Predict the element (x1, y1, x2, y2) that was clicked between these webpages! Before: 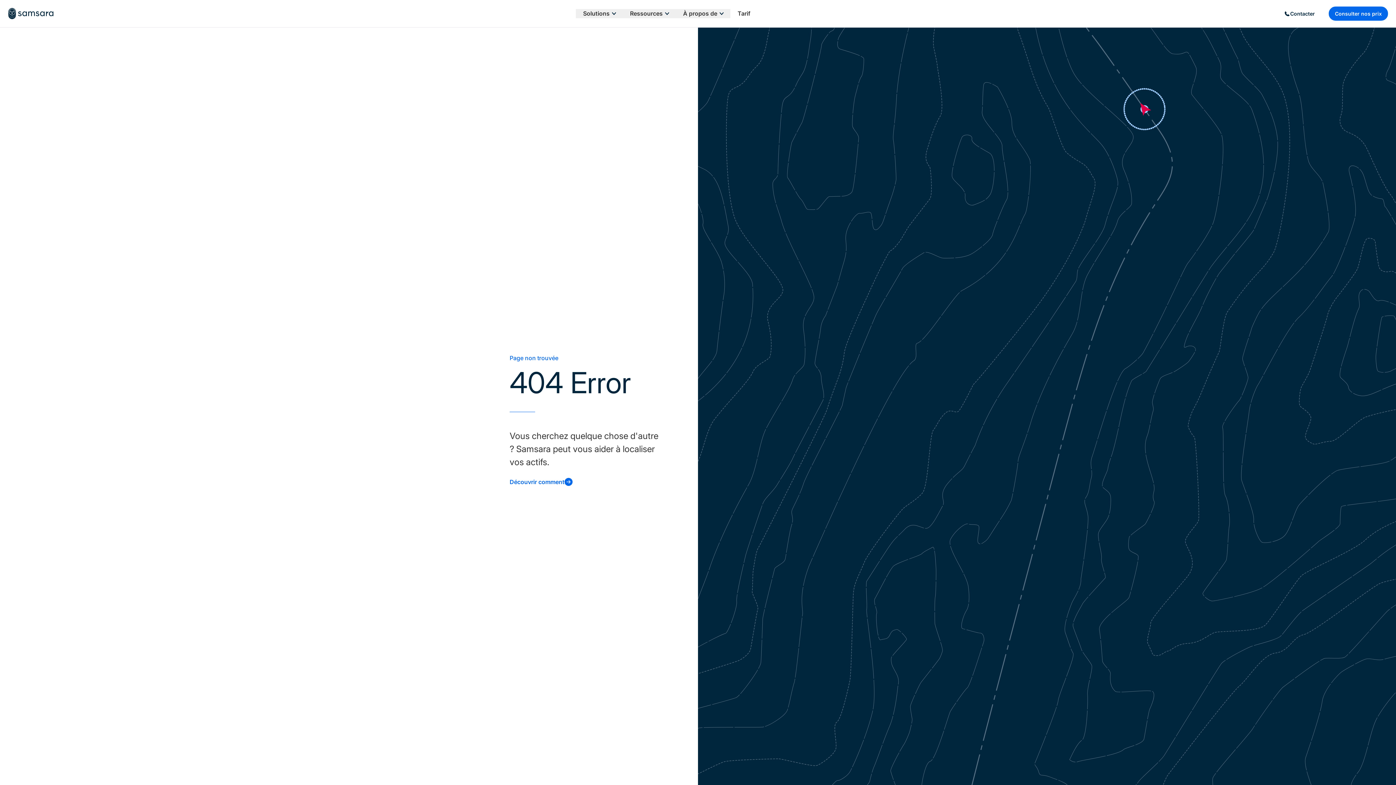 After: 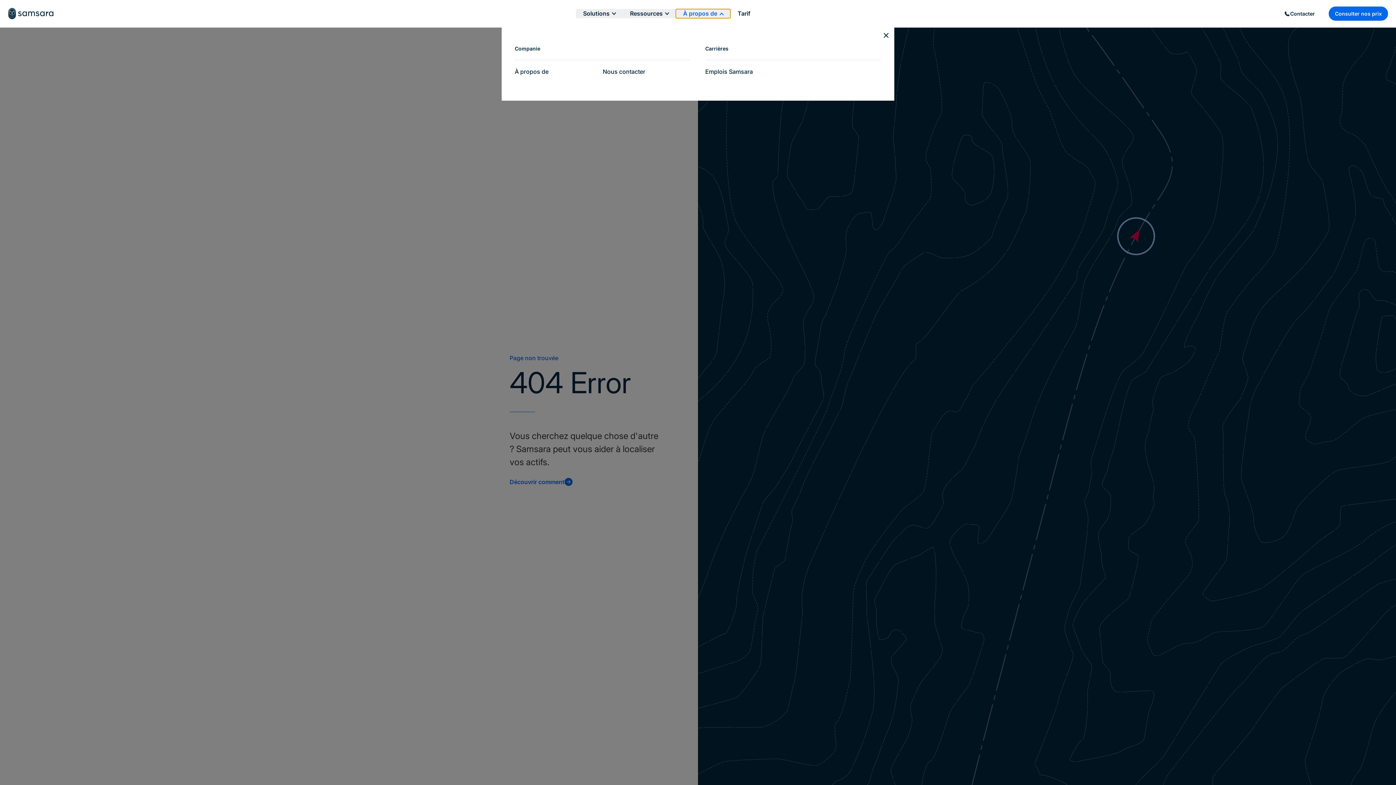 Action: bbox: (676, 9, 730, 18) label: À propos de